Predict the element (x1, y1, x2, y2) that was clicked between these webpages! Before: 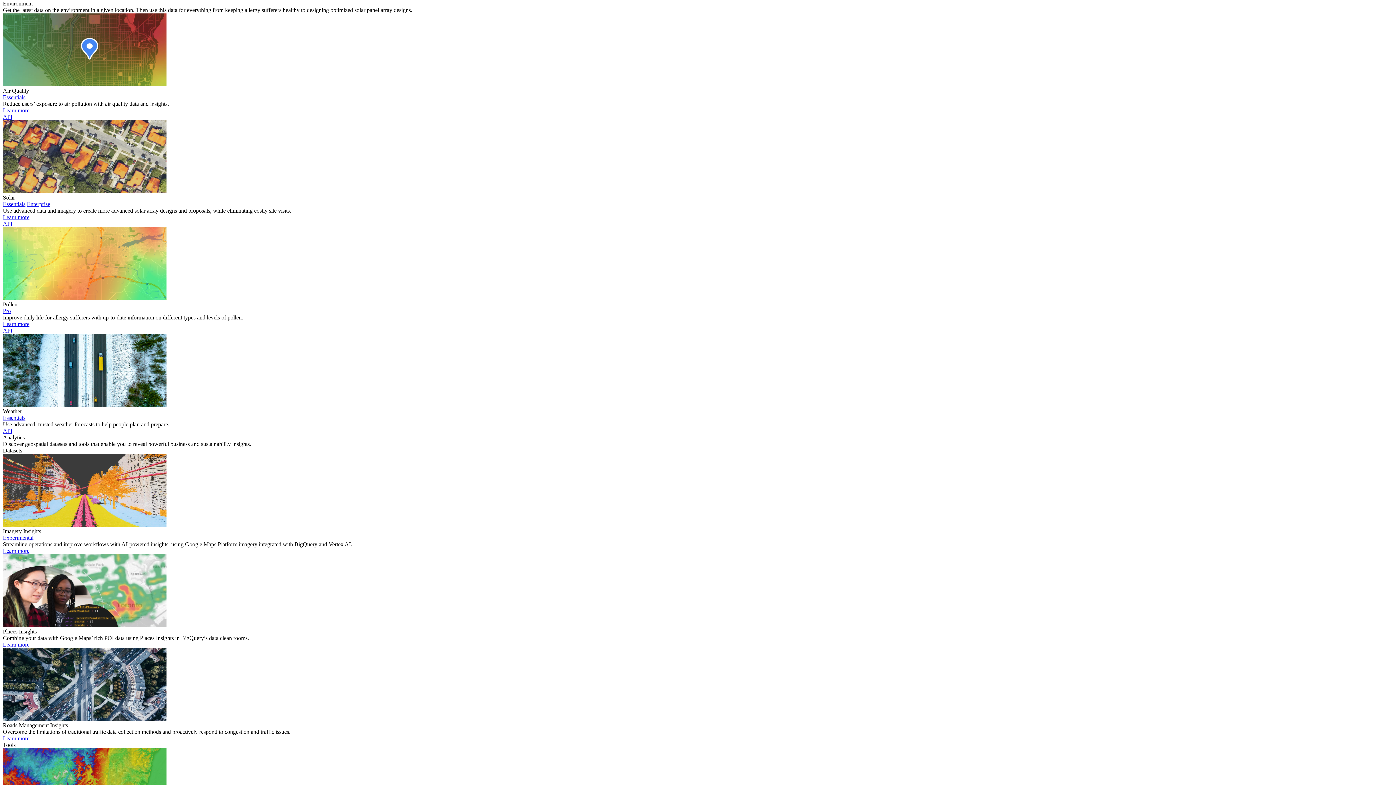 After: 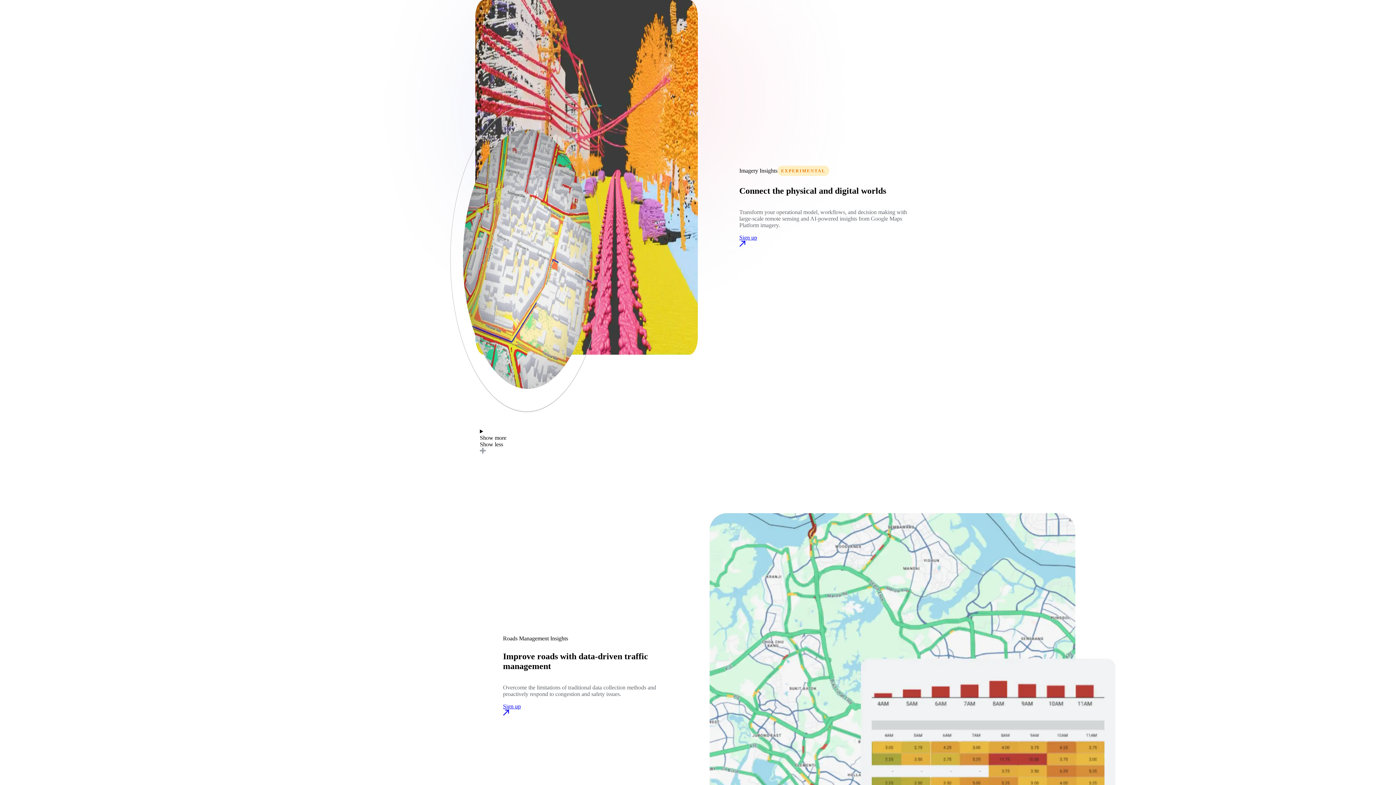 Action: bbox: (2, 547, 29, 554) label: Learn more